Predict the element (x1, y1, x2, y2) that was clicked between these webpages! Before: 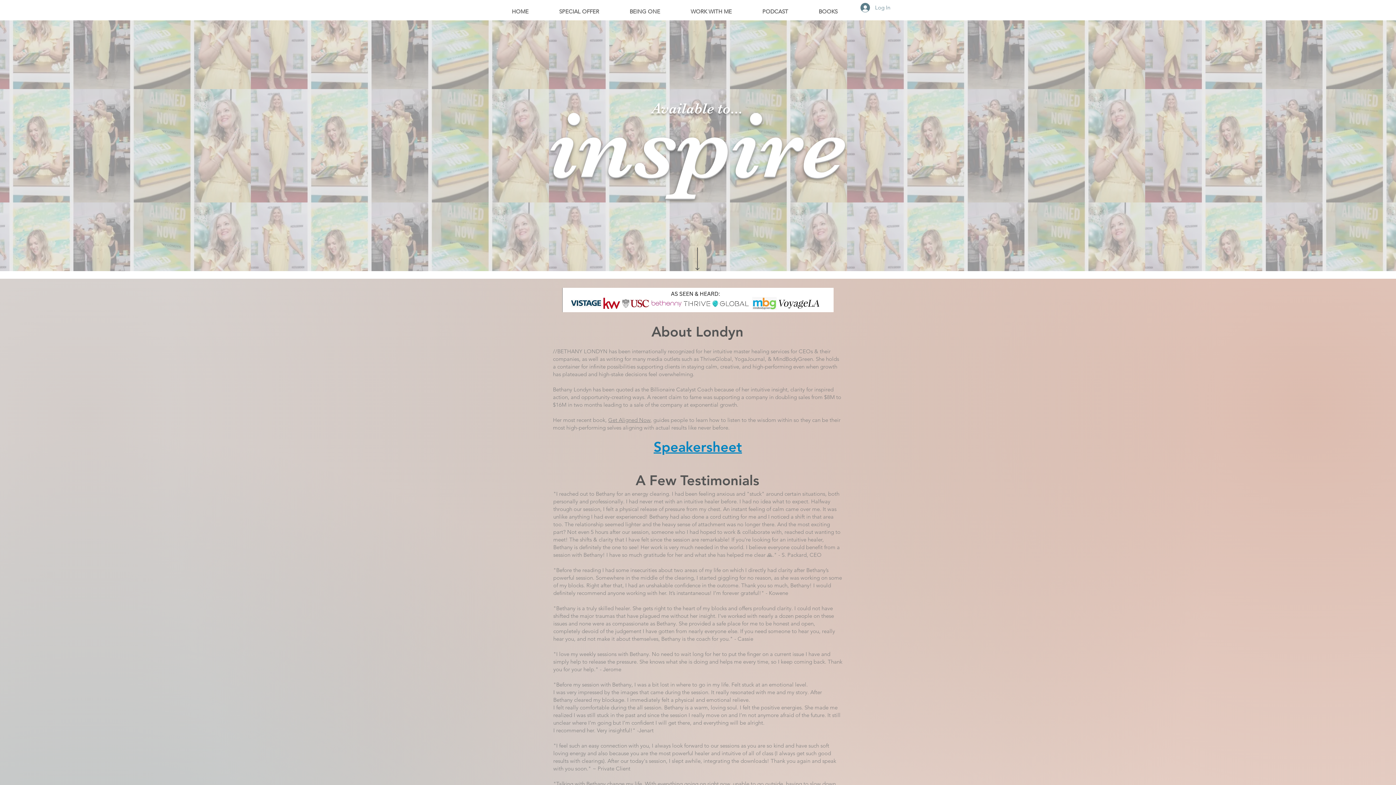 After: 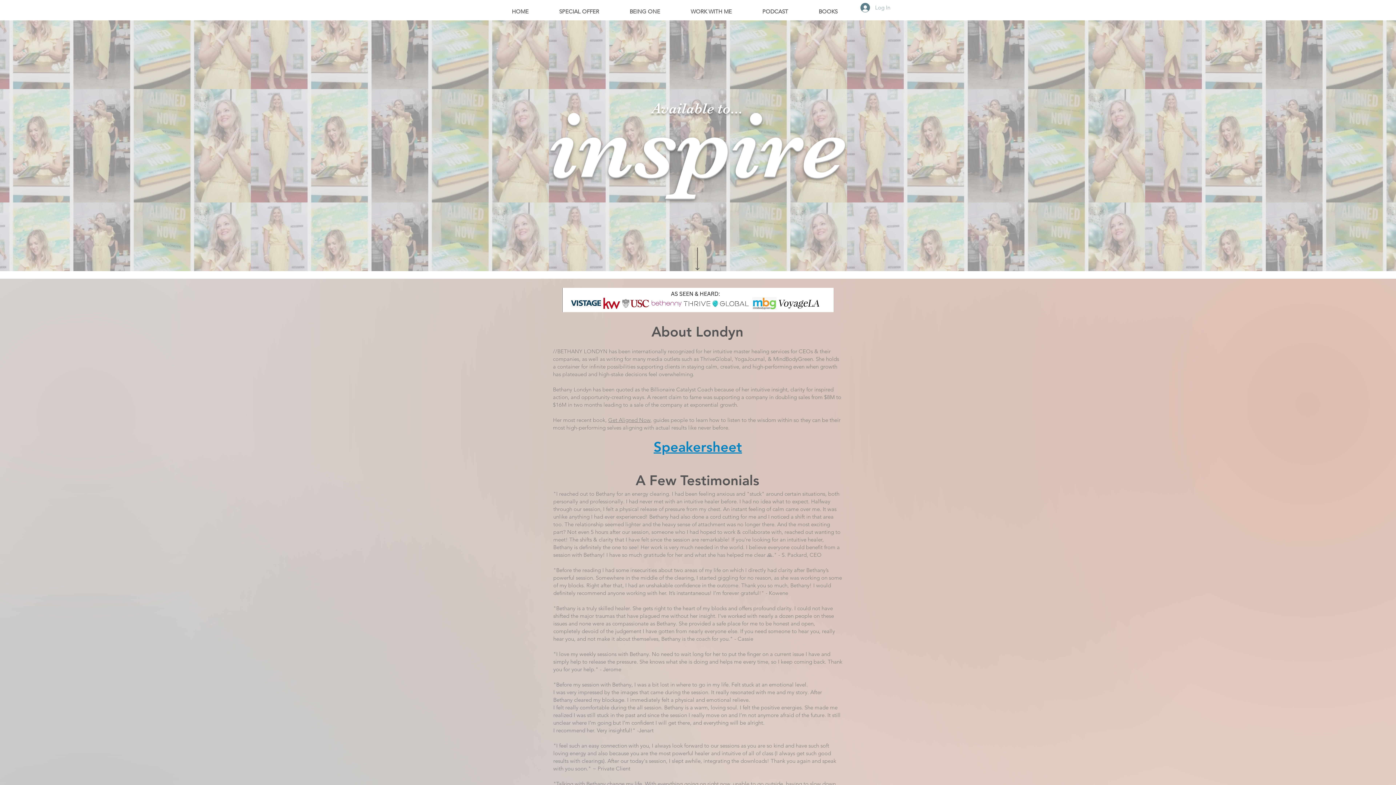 Action: label: Log In bbox: (855, 0, 895, 14)